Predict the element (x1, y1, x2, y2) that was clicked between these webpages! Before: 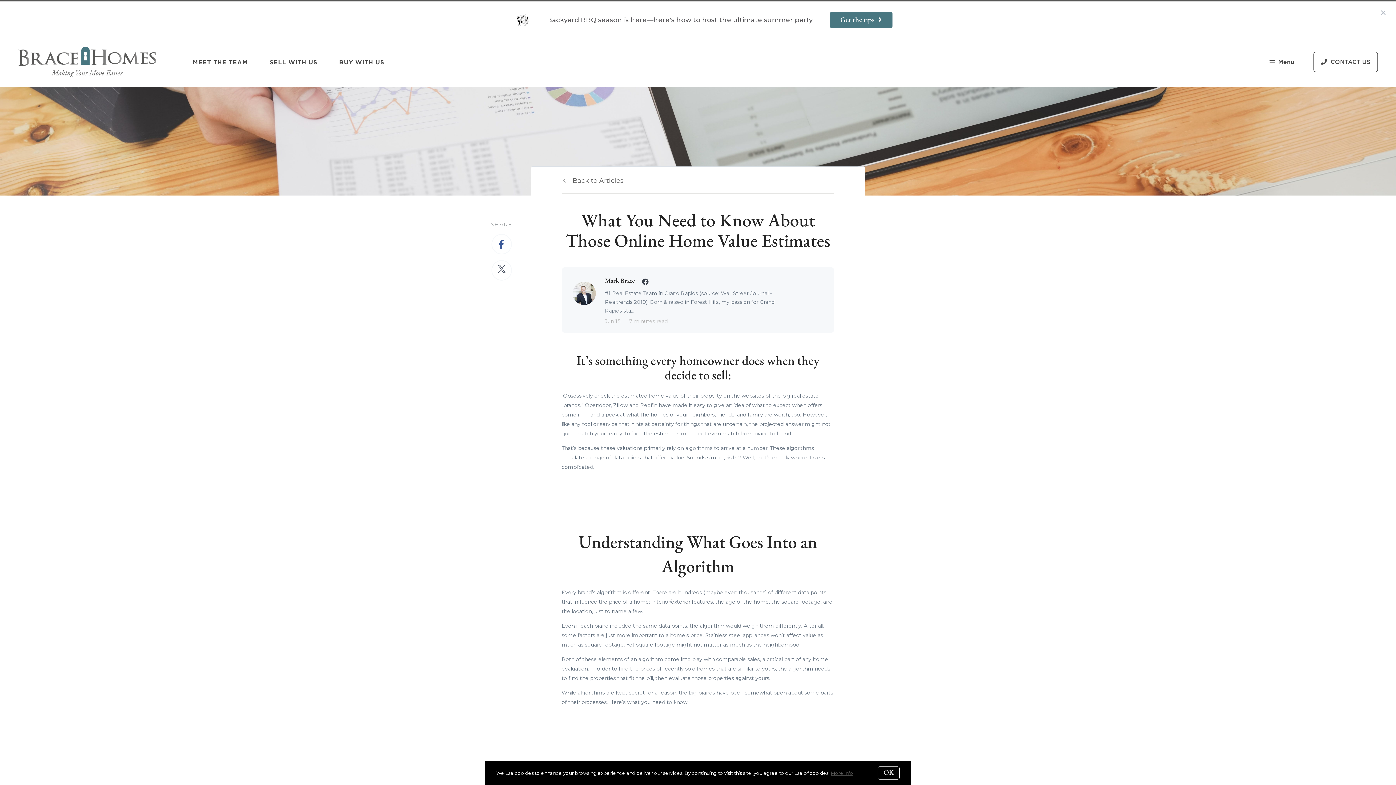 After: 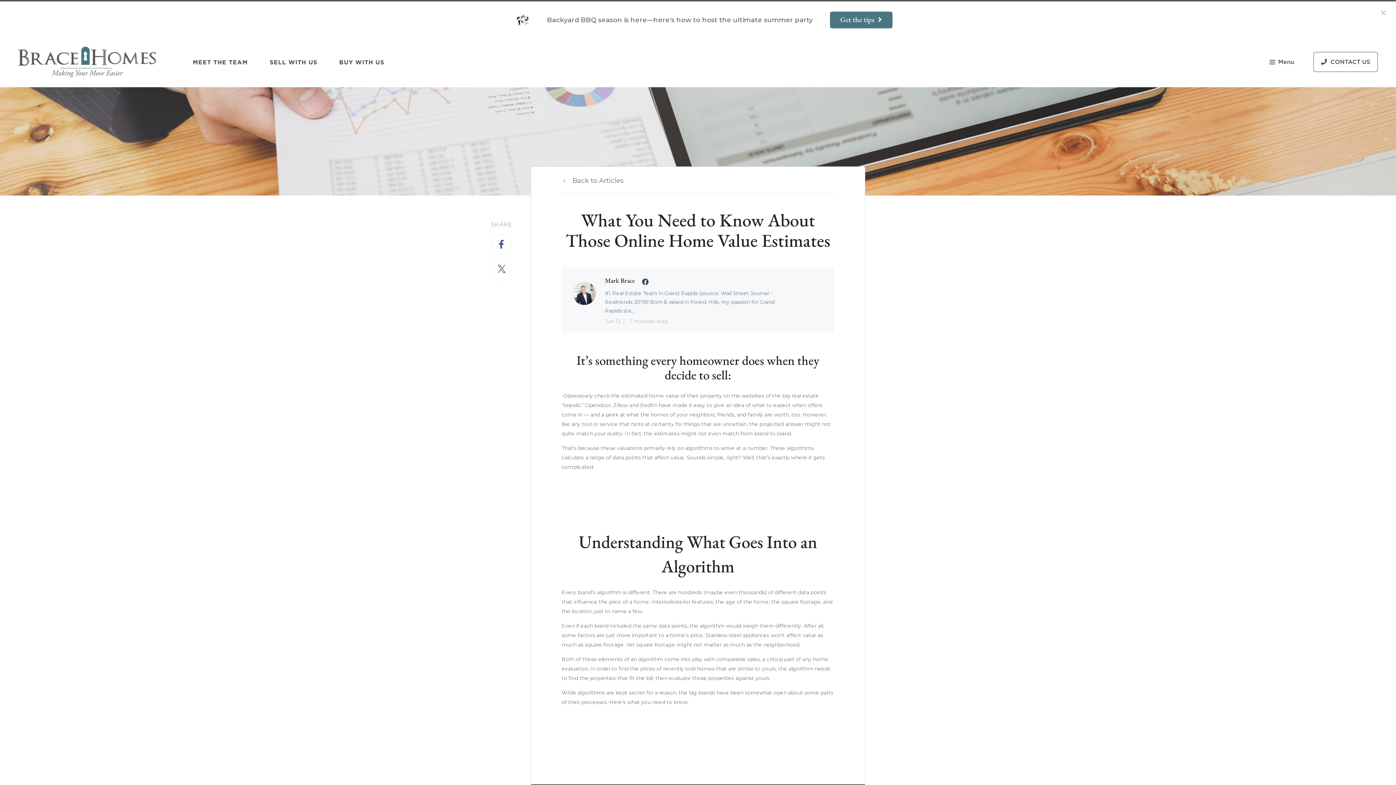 Action: bbox: (877, 766, 900, 780) label: OK